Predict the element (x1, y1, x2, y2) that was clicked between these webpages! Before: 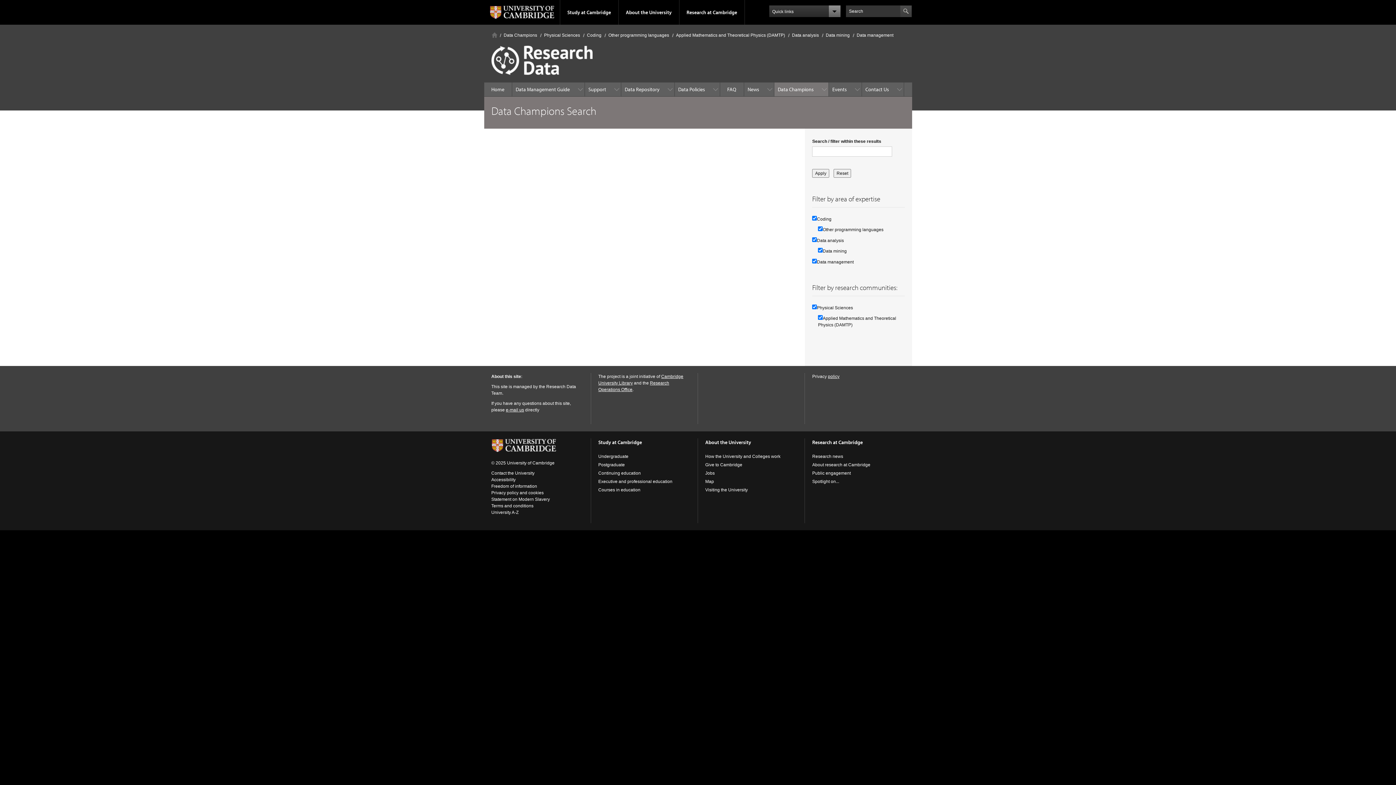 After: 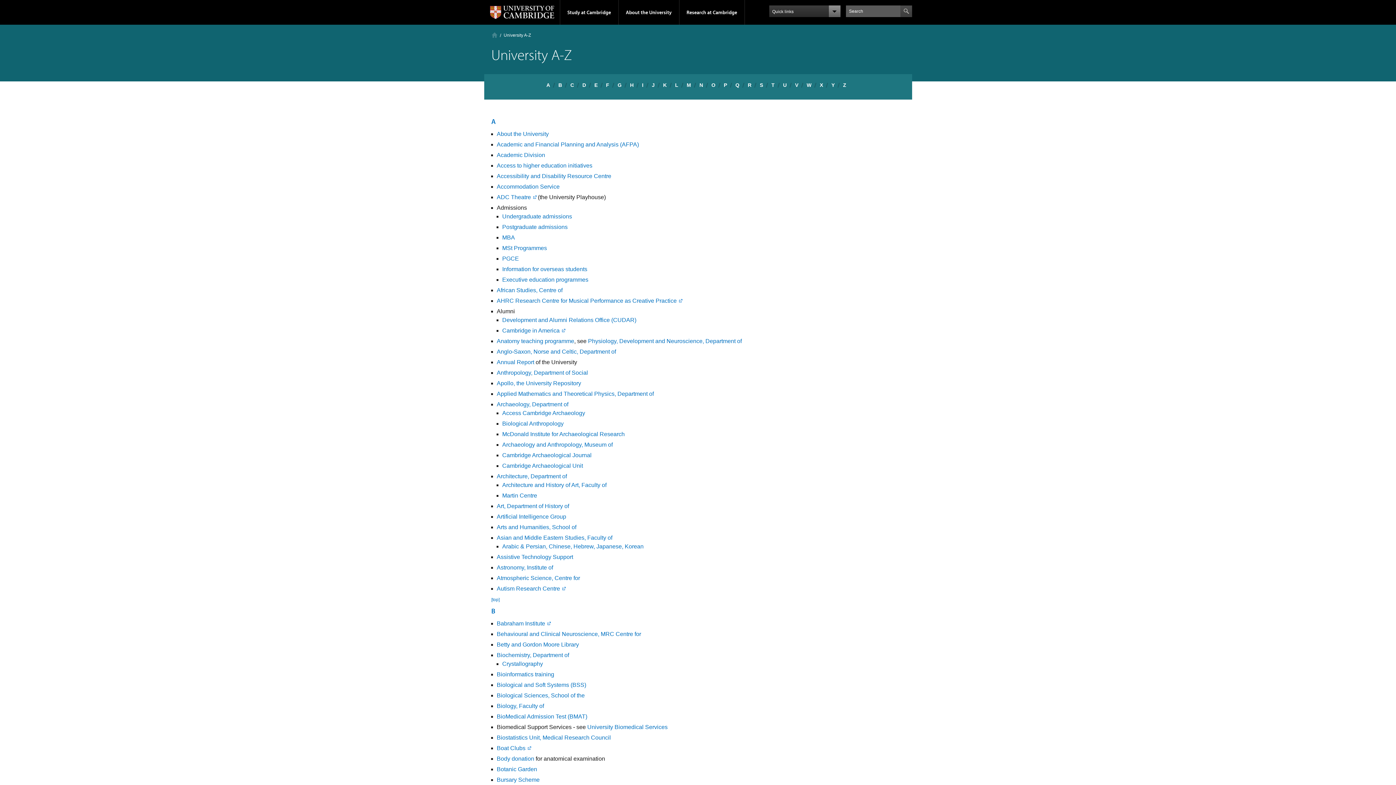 Action: bbox: (491, 510, 518, 515) label: University A-Z